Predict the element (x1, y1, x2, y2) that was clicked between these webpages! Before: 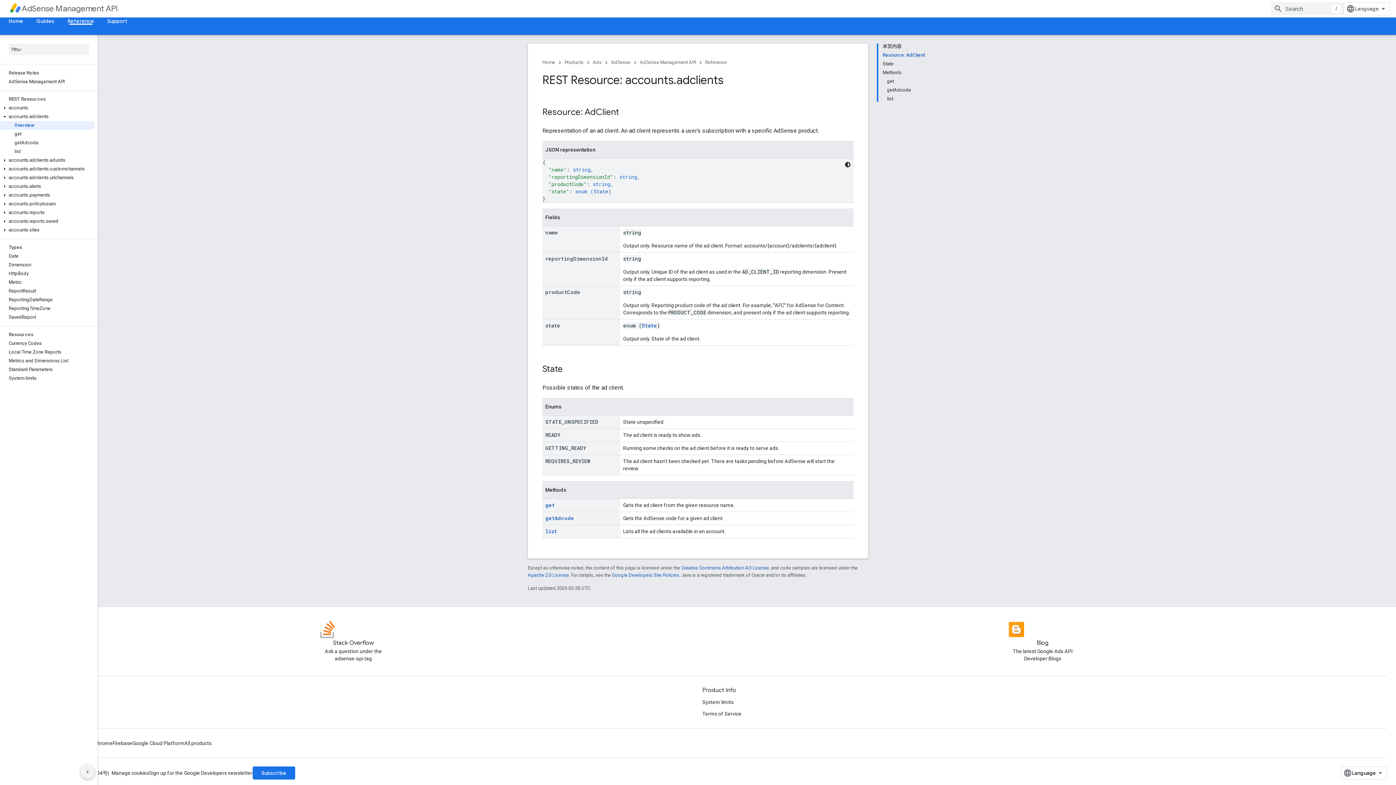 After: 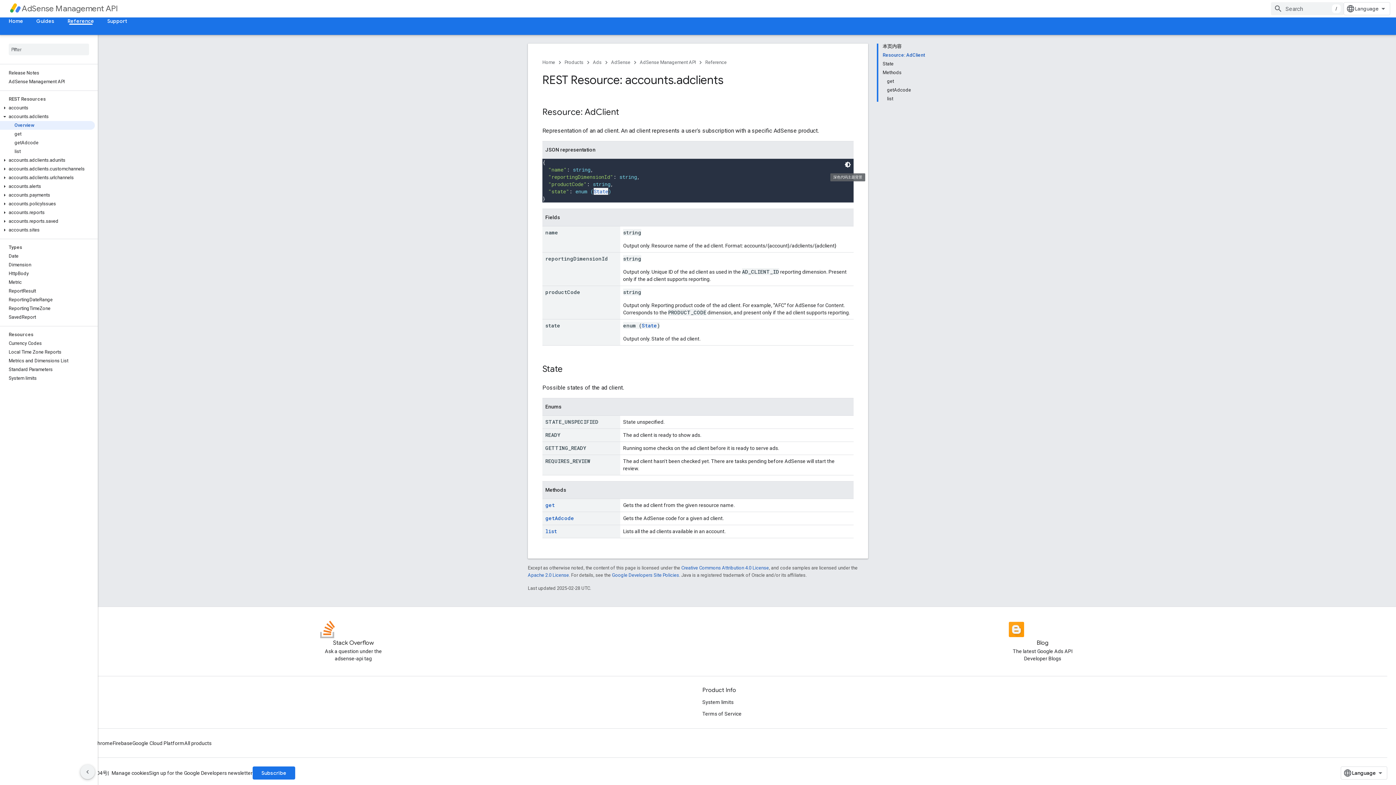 Action: label: 深色代码主题背景 bbox: (842, 158, 853, 170)